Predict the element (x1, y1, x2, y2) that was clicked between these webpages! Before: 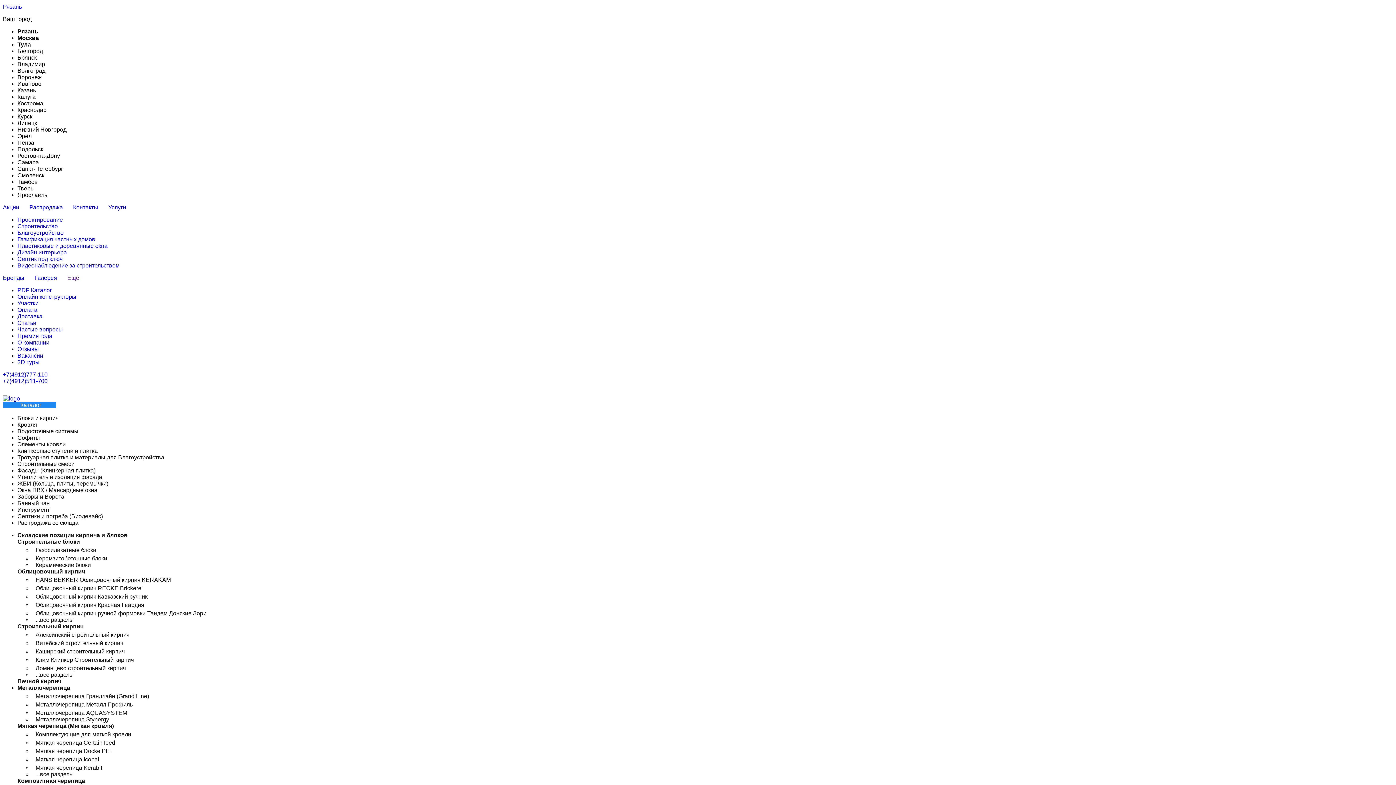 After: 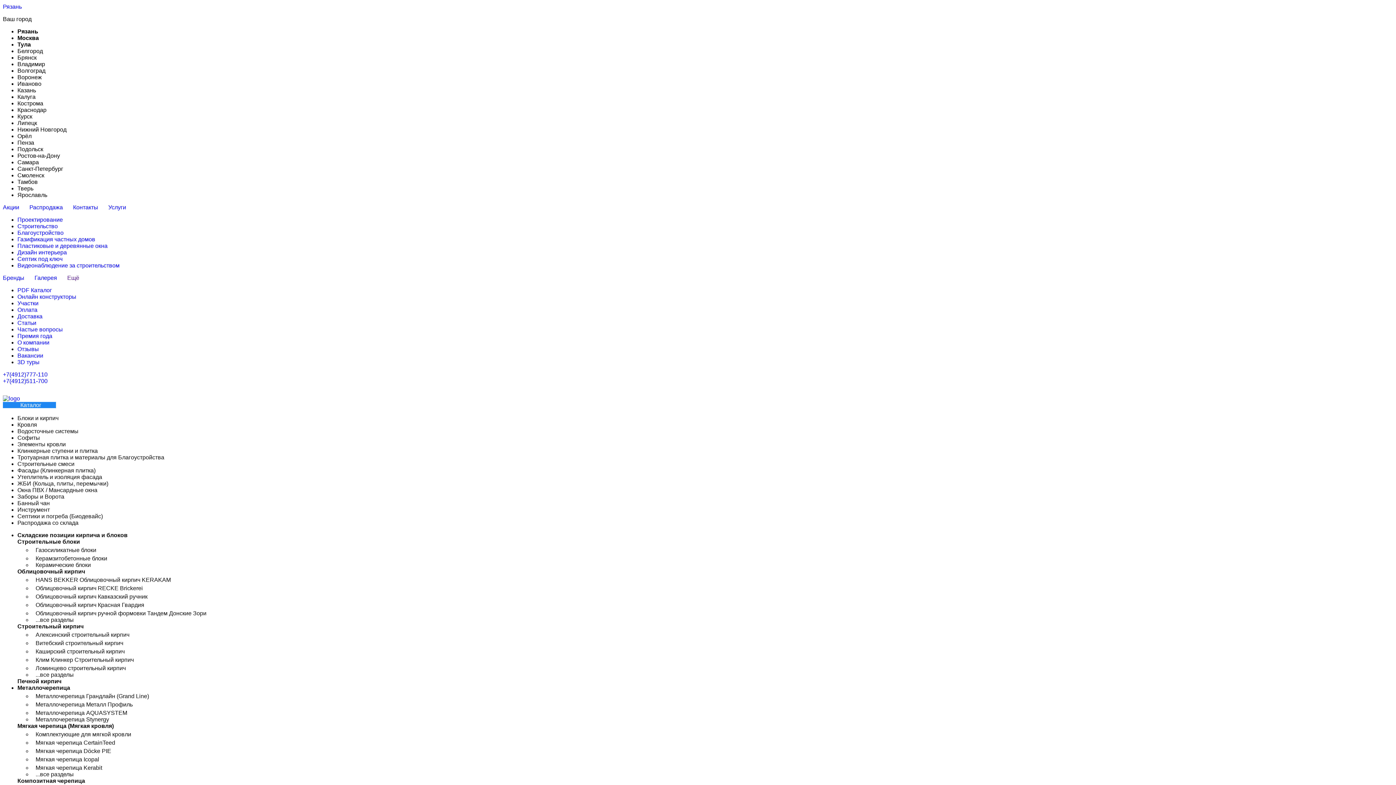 Action: label: menu-item bbox: (17, 678, 61, 684)